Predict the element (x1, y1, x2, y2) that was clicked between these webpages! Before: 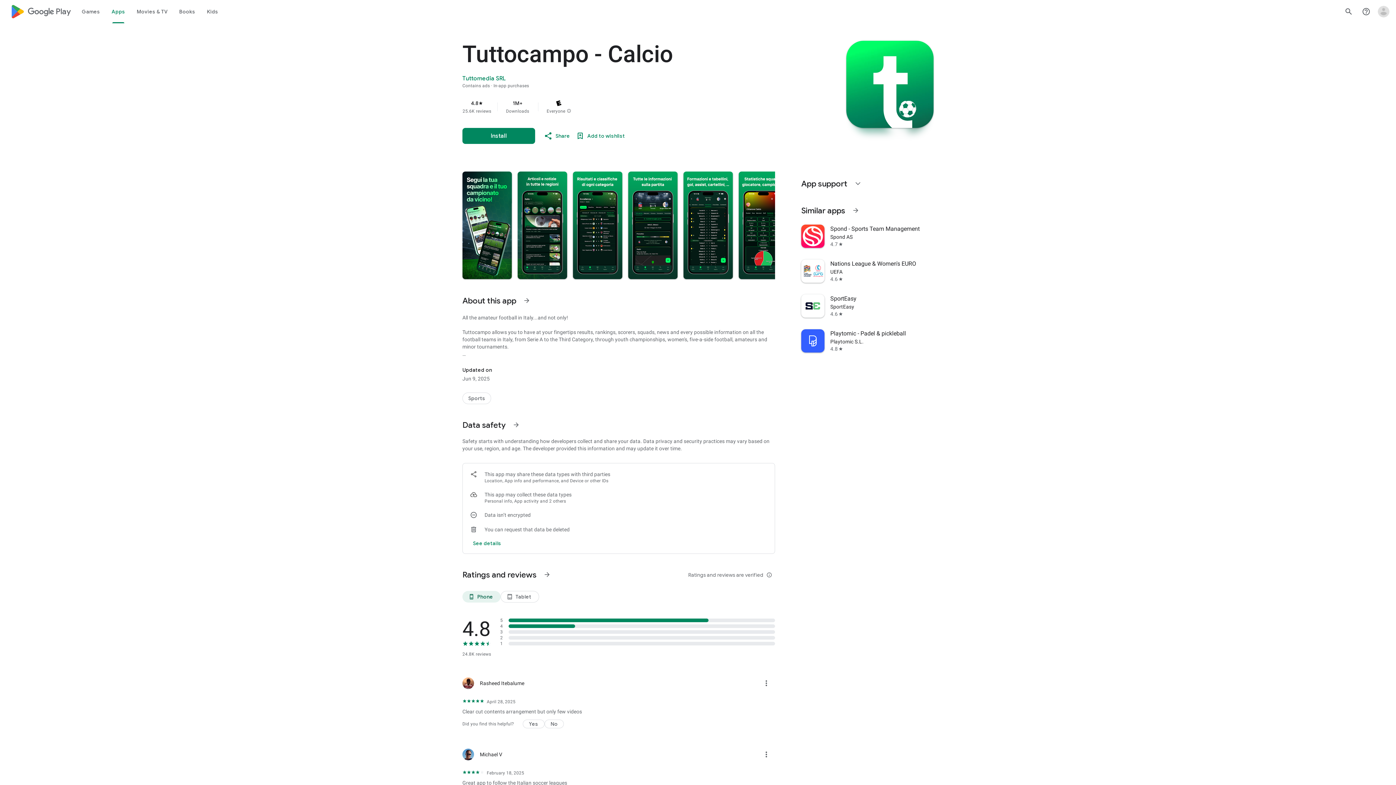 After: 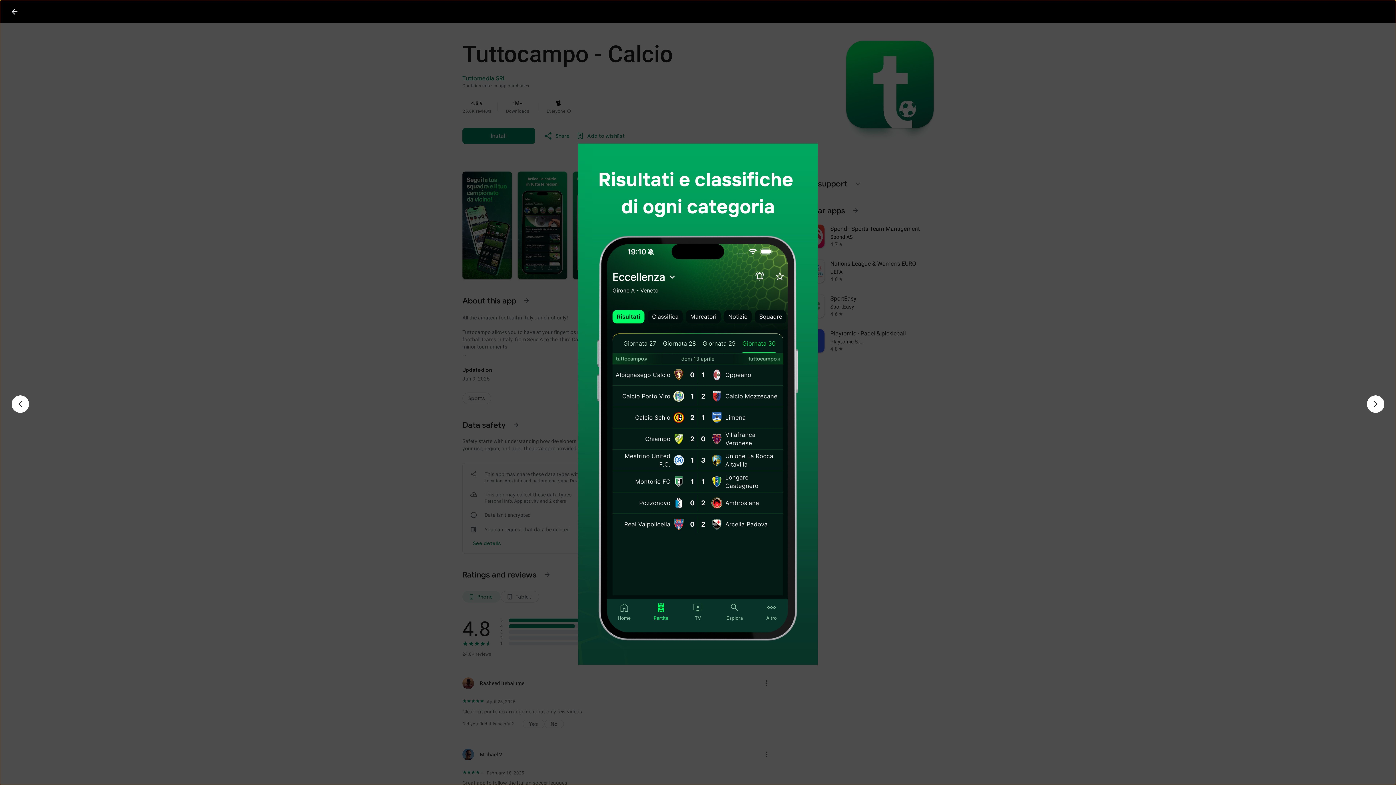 Action: bbox: (573, 171, 622, 279)